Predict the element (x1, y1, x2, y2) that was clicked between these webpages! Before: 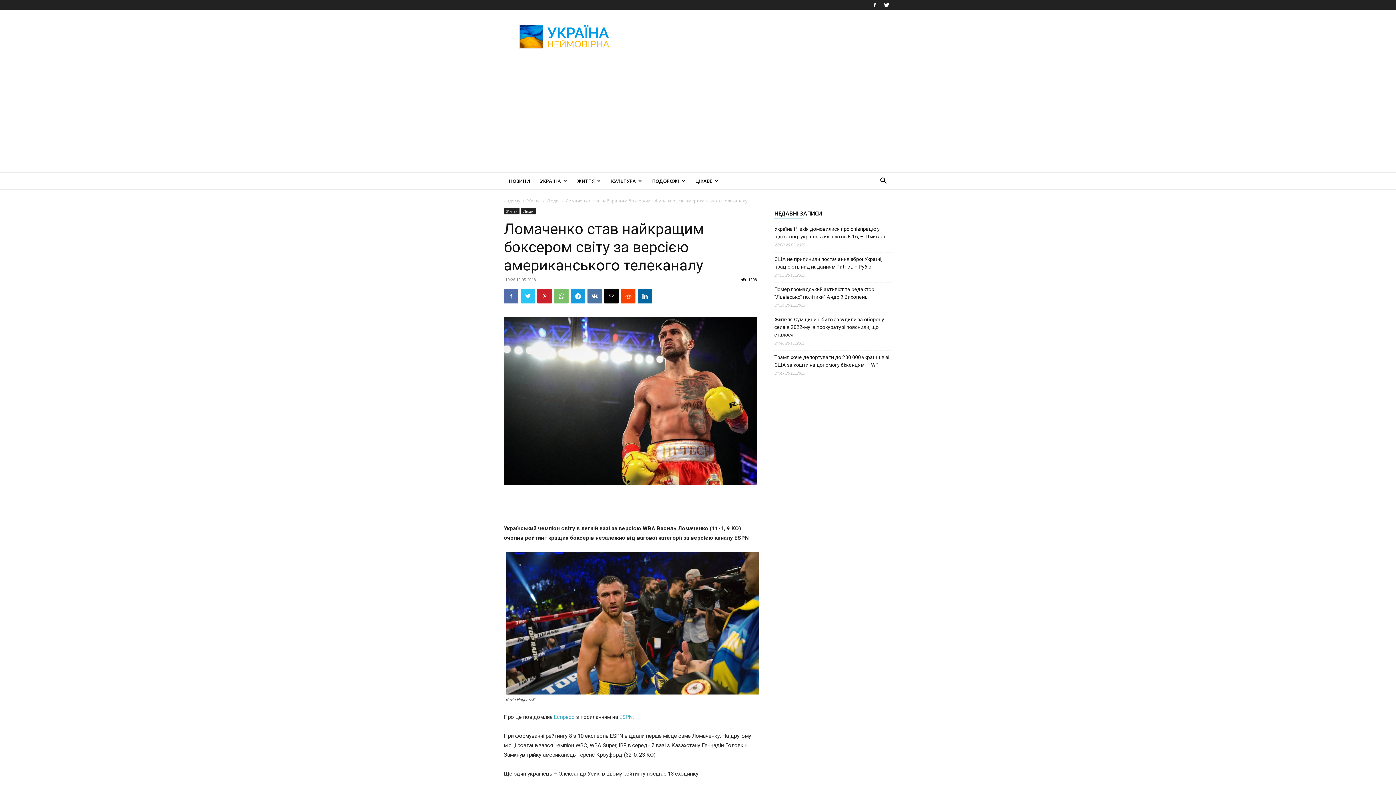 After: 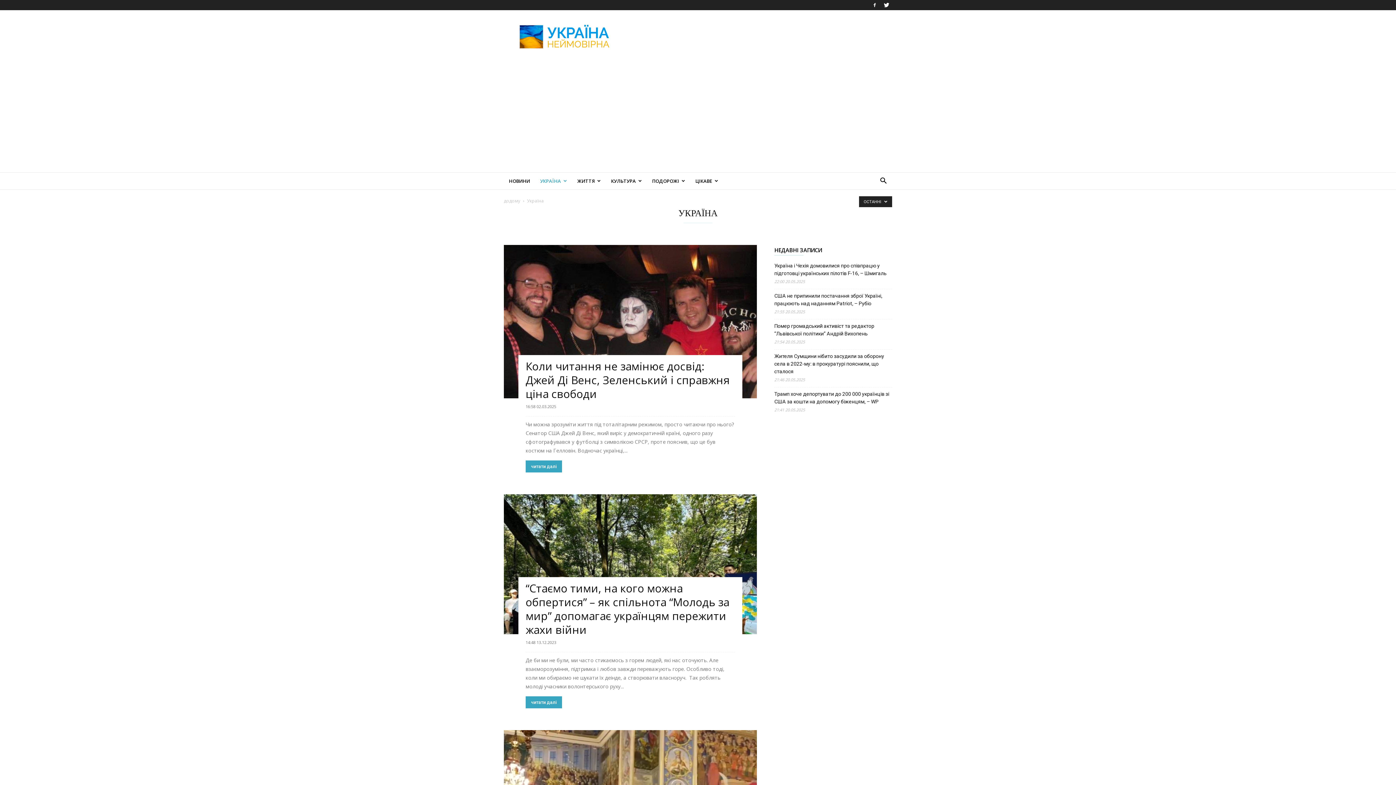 Action: bbox: (535, 172, 572, 189) label: УКРАЇНА